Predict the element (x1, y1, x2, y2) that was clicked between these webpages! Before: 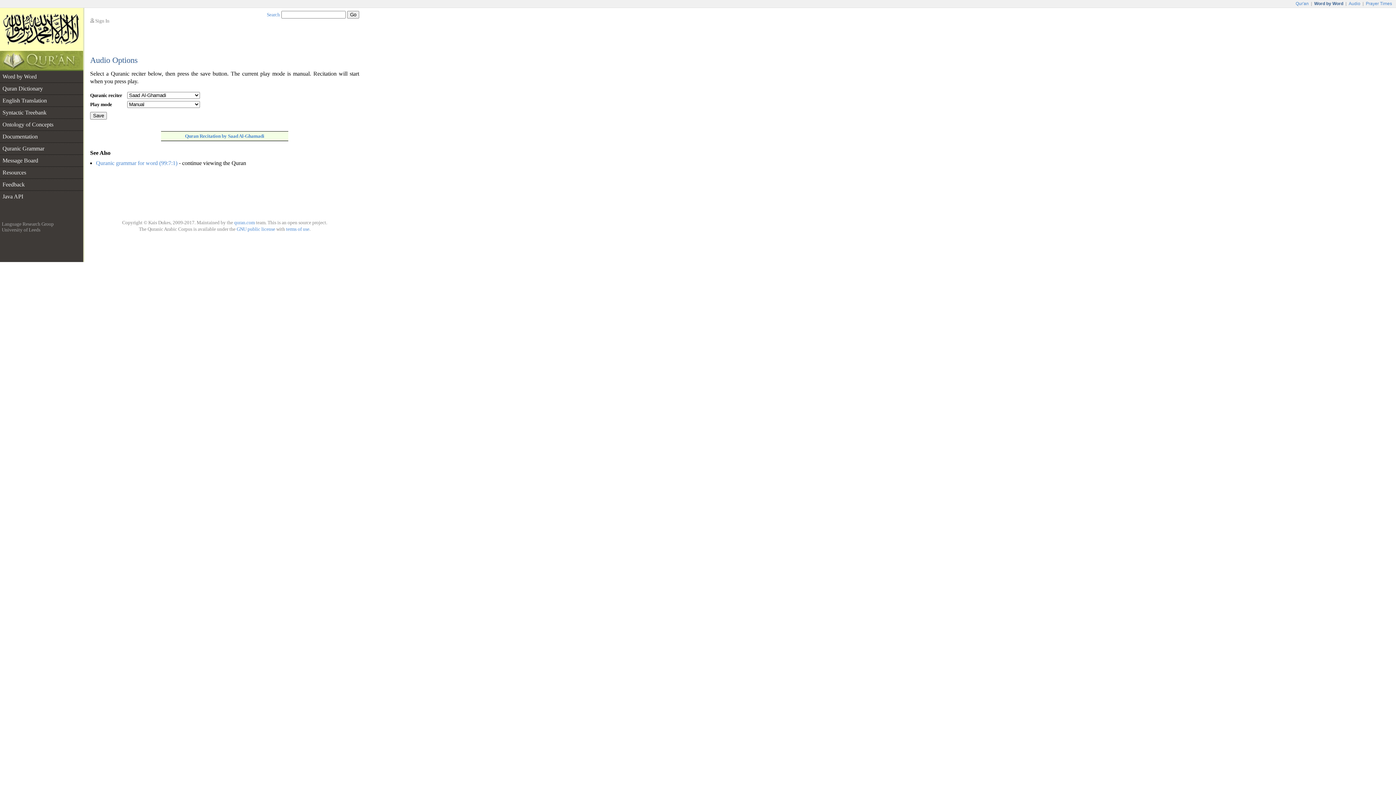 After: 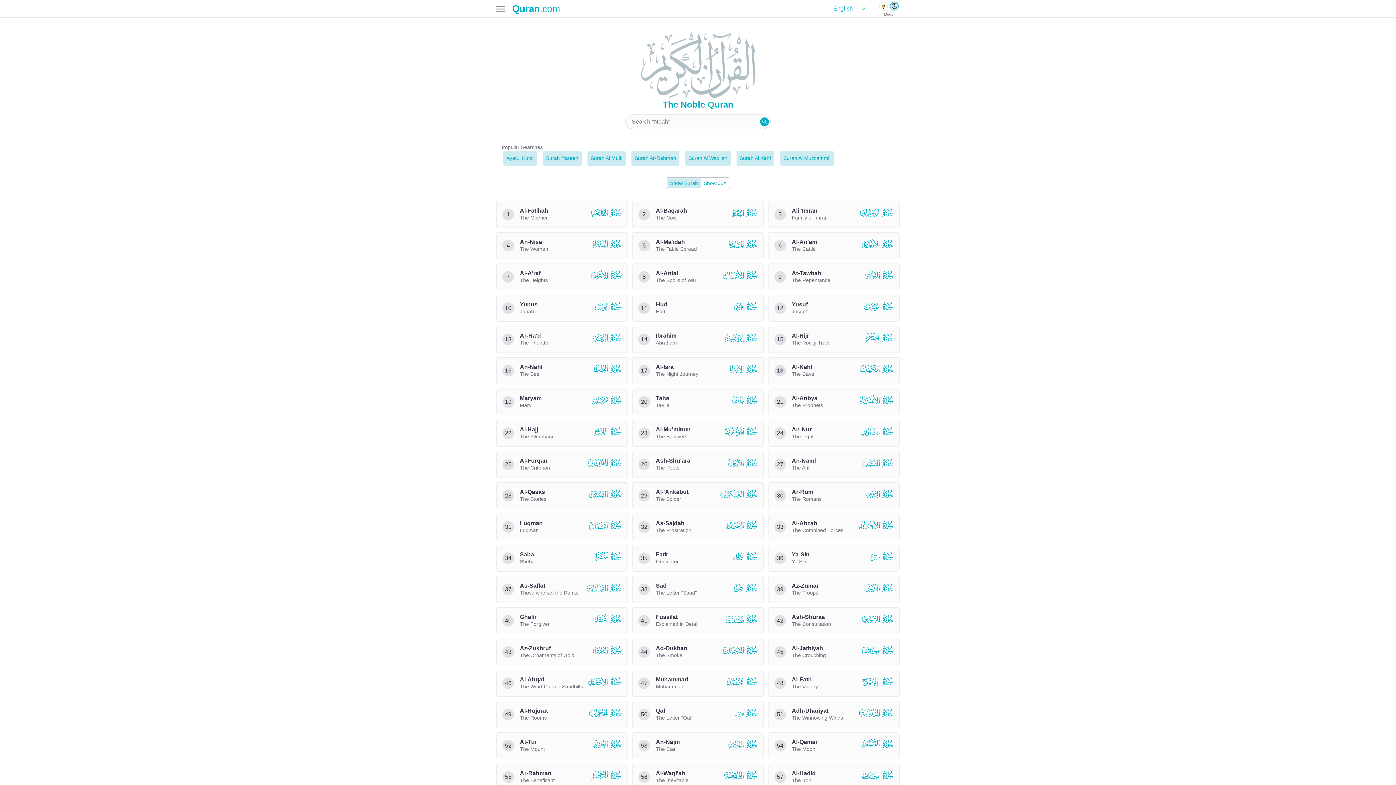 Action: label: quran.com bbox: (234, 220, 254, 225)